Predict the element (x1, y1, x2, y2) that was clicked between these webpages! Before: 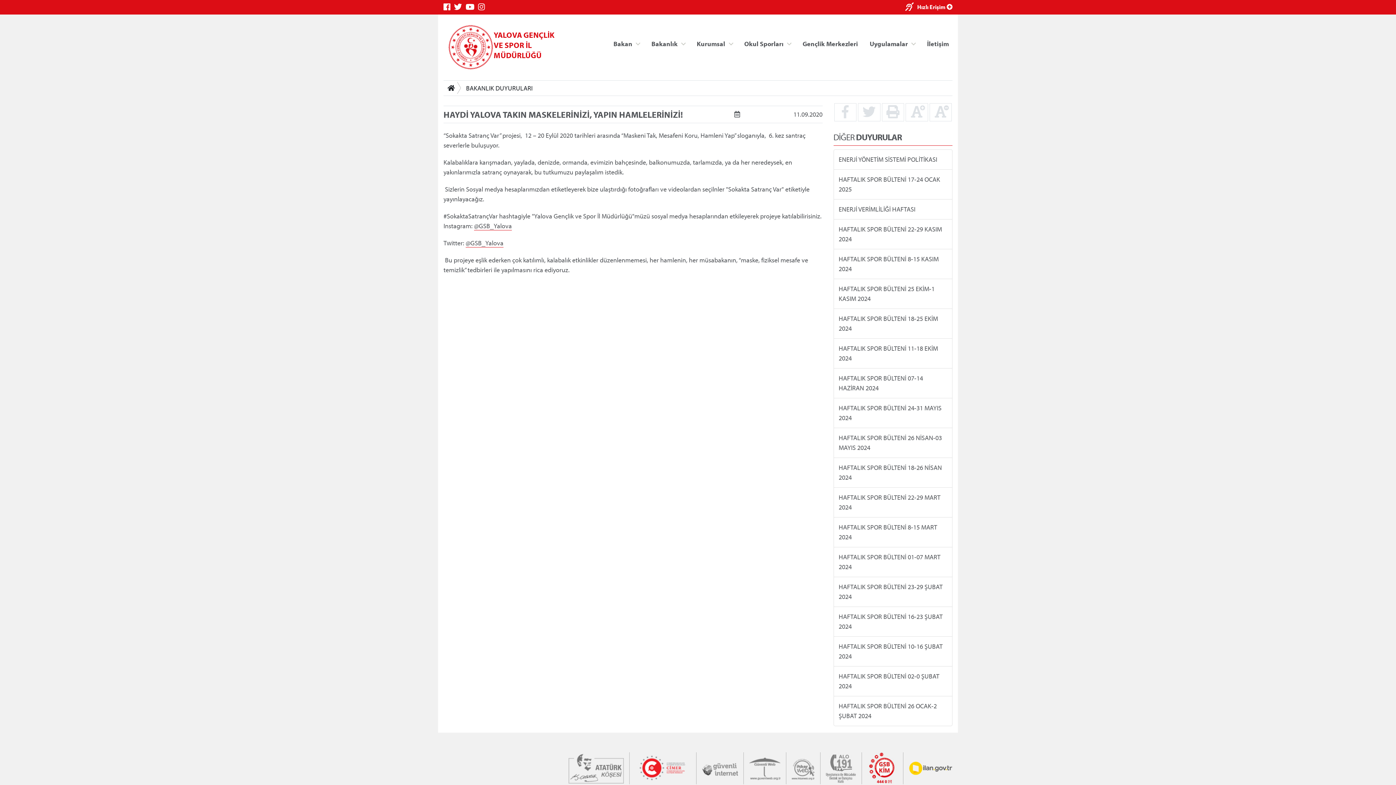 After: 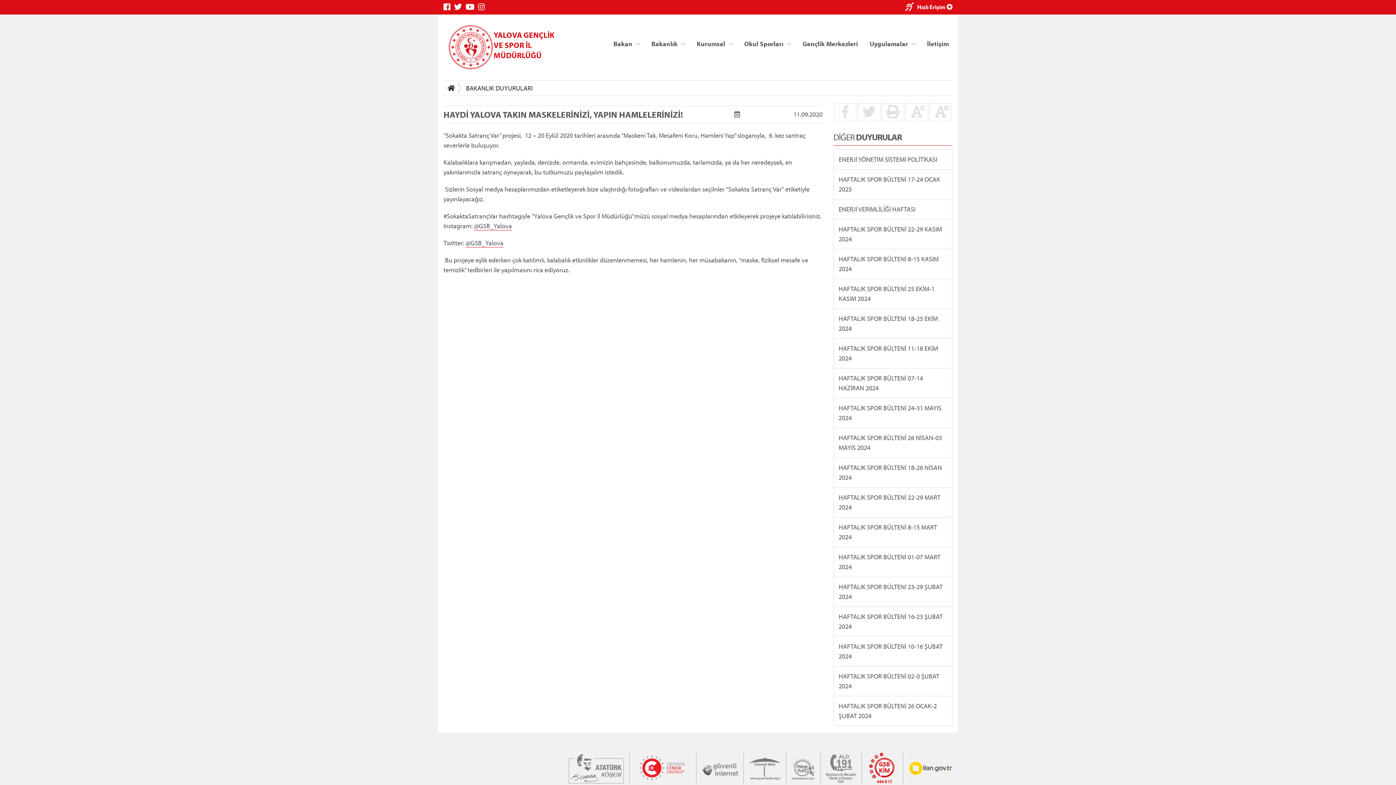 Action: bbox: (568, 763, 624, 771)